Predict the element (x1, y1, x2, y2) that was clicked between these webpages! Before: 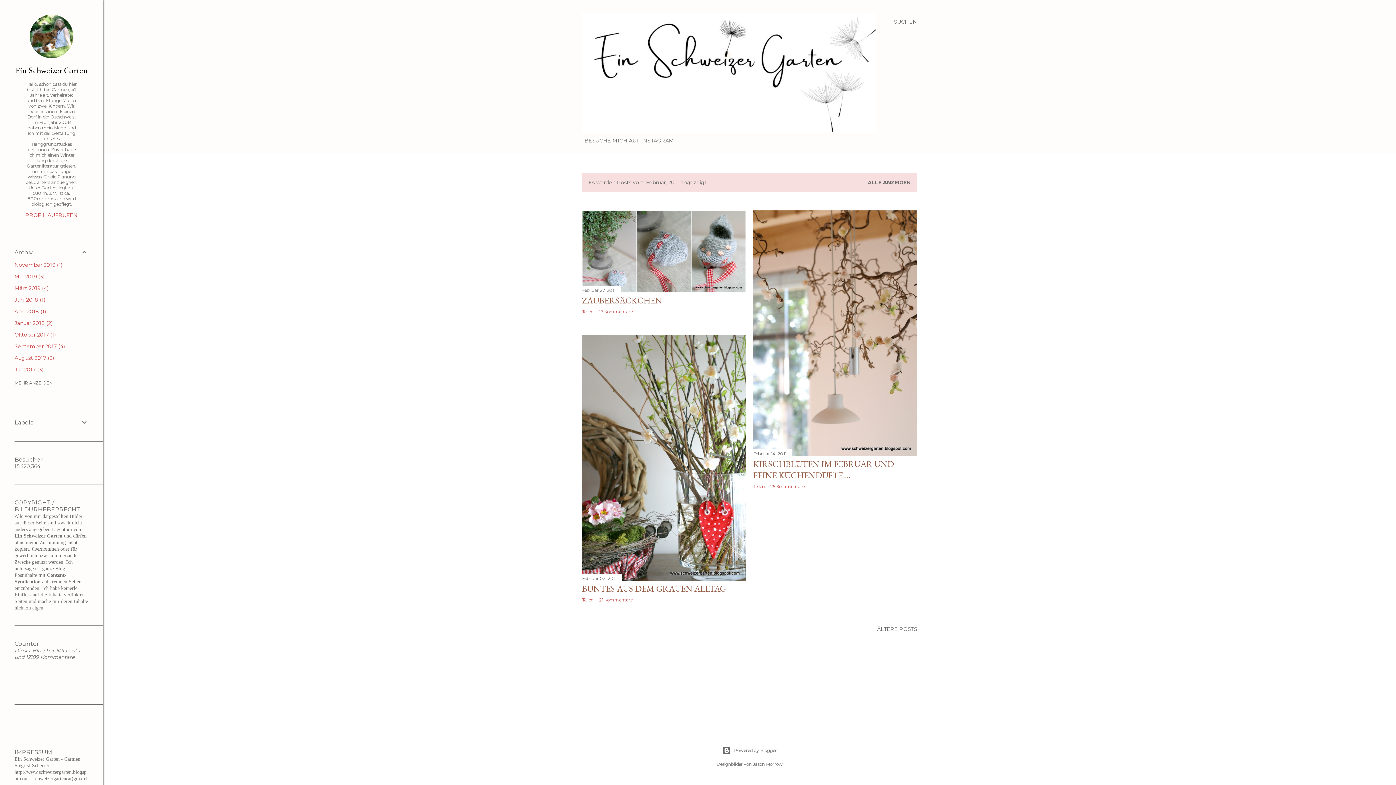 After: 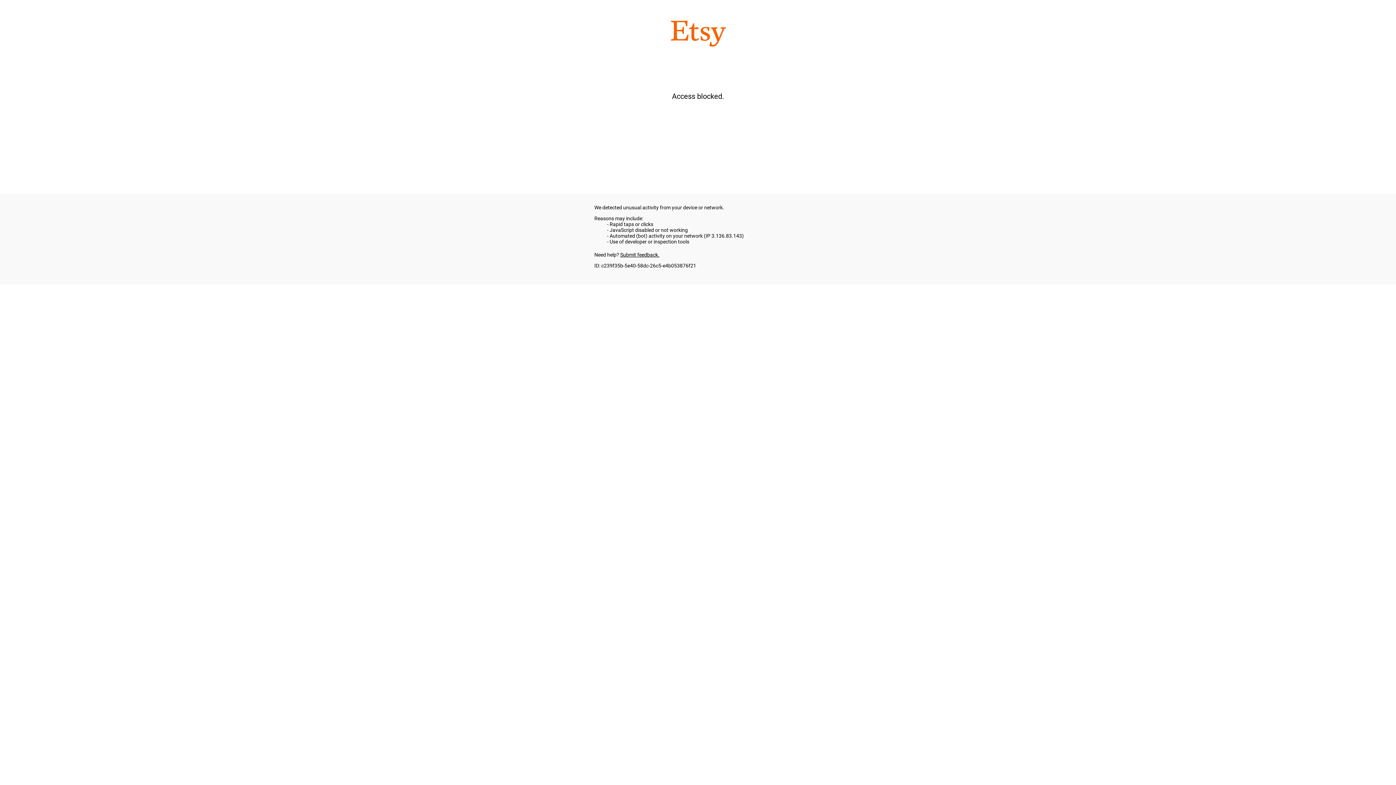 Action: bbox: (753, 761, 782, 767) label: Jason Morrow